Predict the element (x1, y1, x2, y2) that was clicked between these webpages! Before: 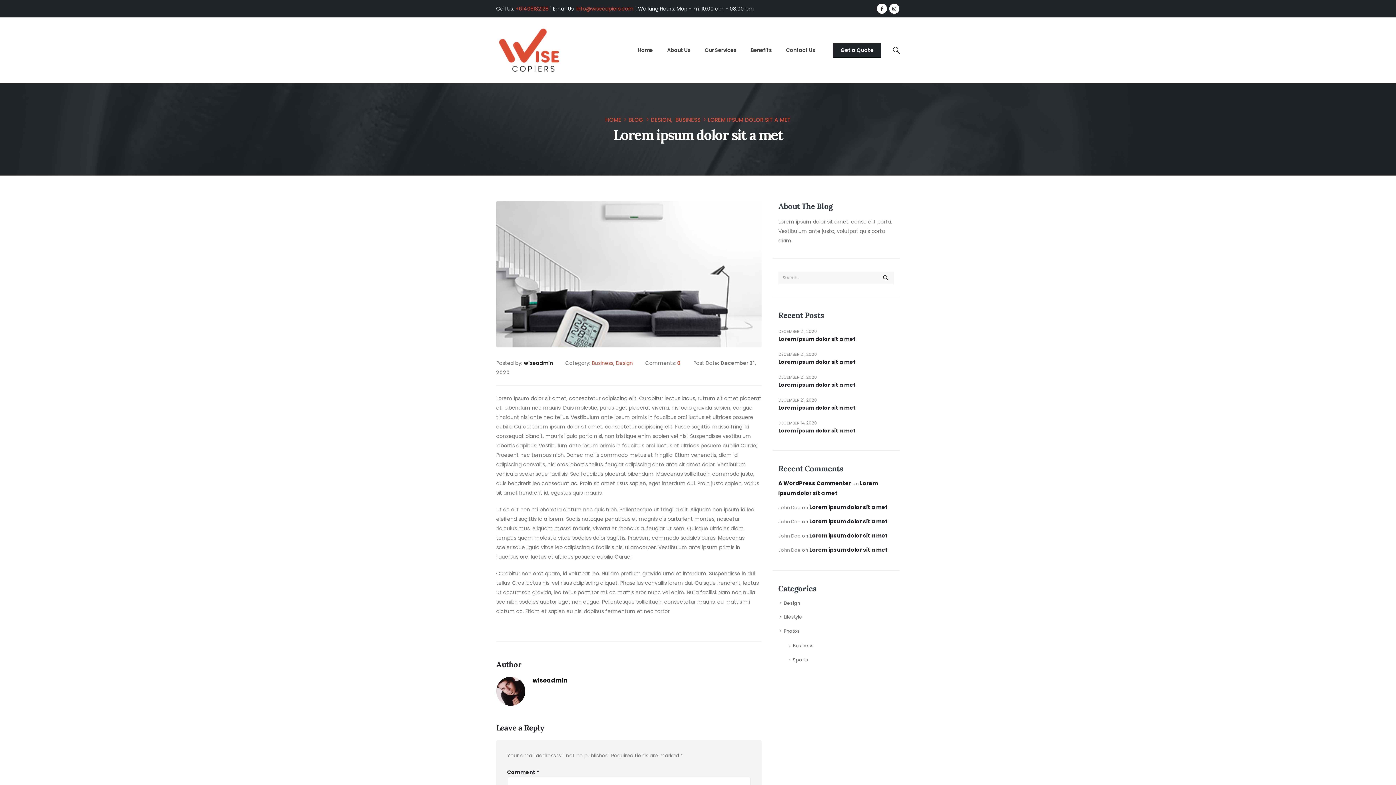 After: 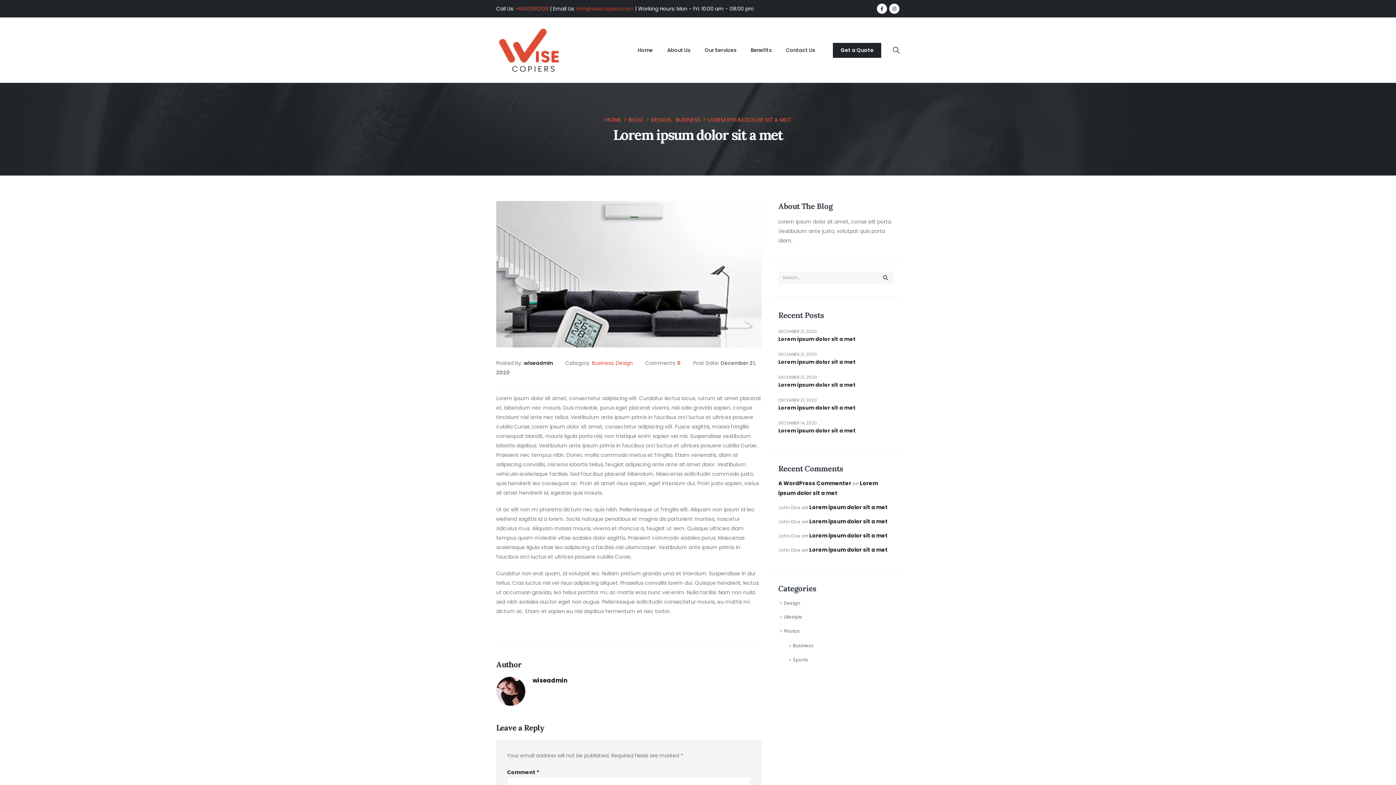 Action: bbox: (576, 5, 633, 12) label: info@wisecopiers.com